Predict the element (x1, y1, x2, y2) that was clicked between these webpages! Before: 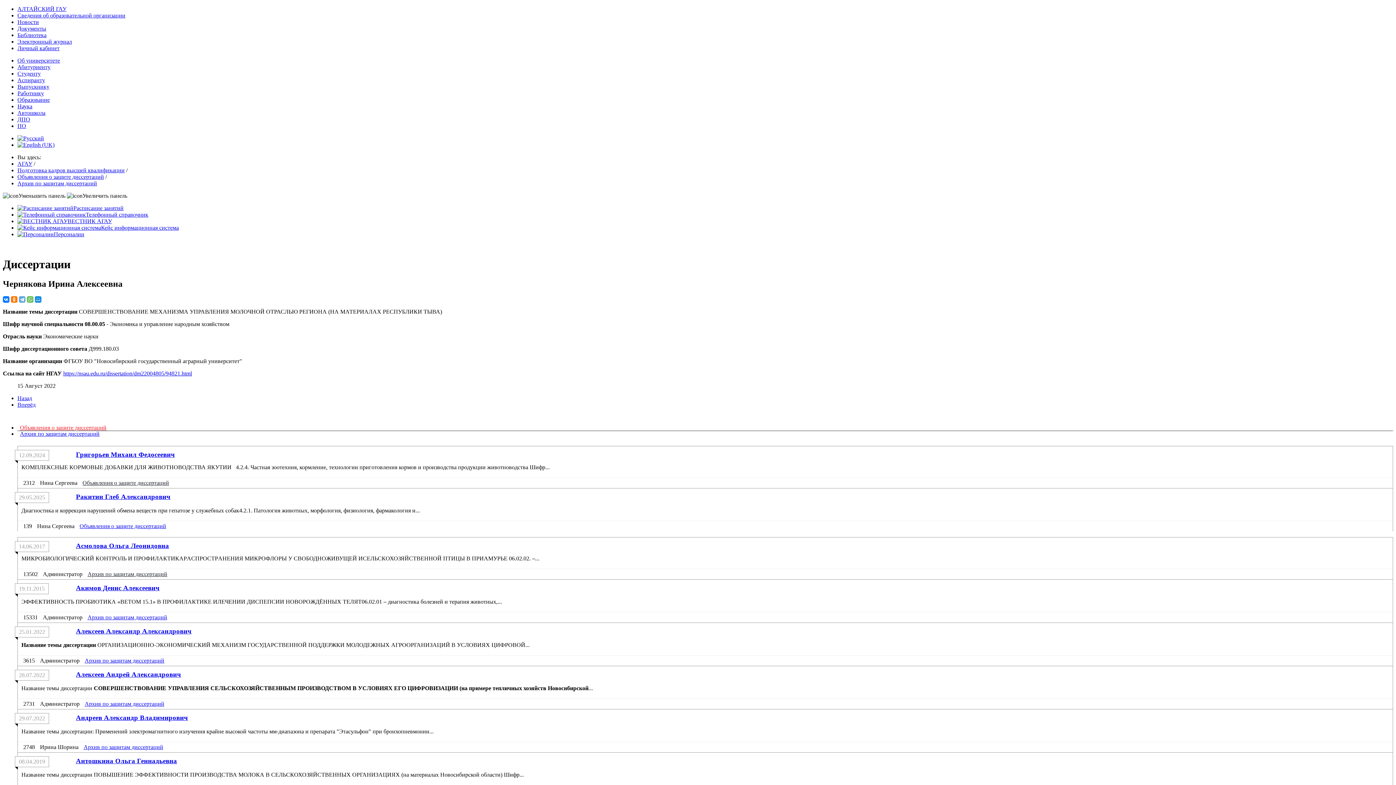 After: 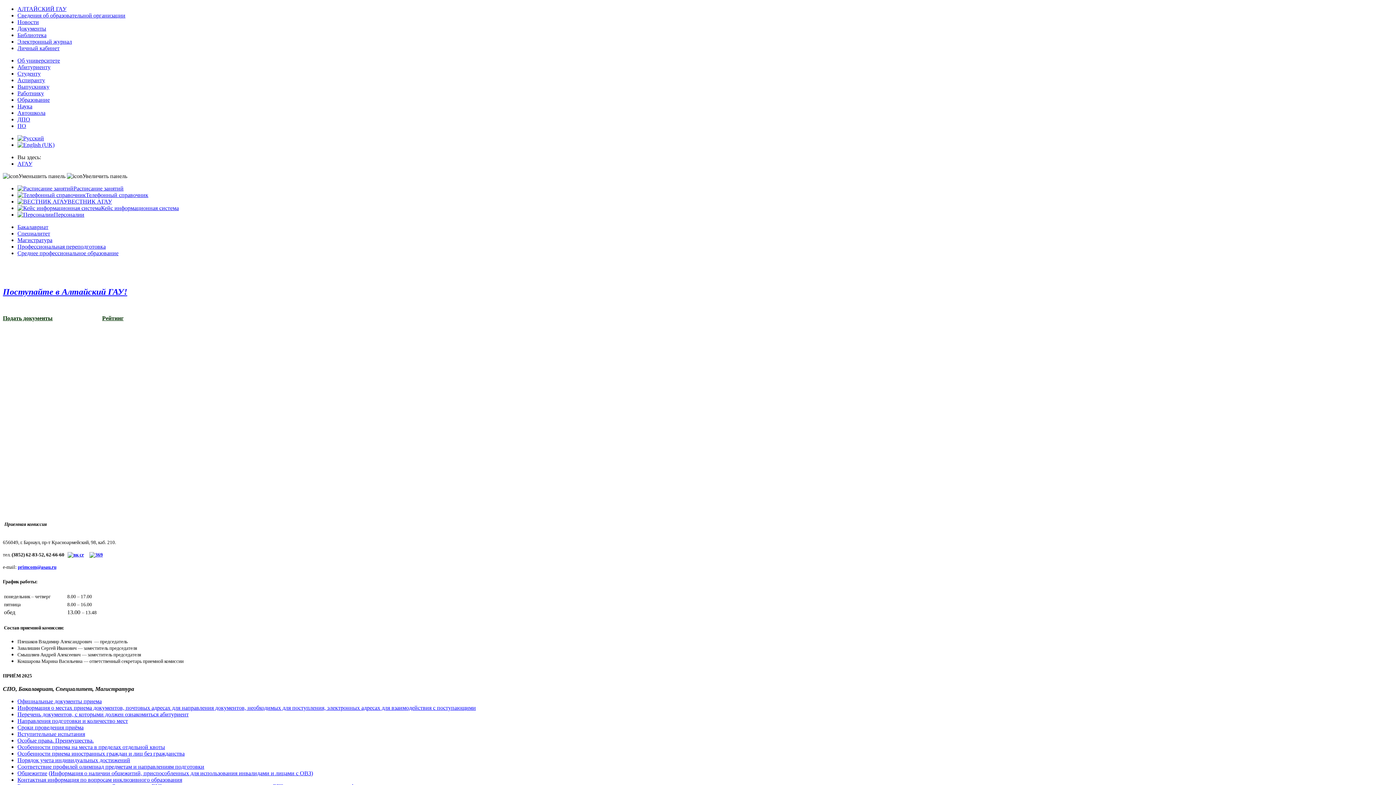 Action: bbox: (17, 64, 50, 70) label: Абитуриенту